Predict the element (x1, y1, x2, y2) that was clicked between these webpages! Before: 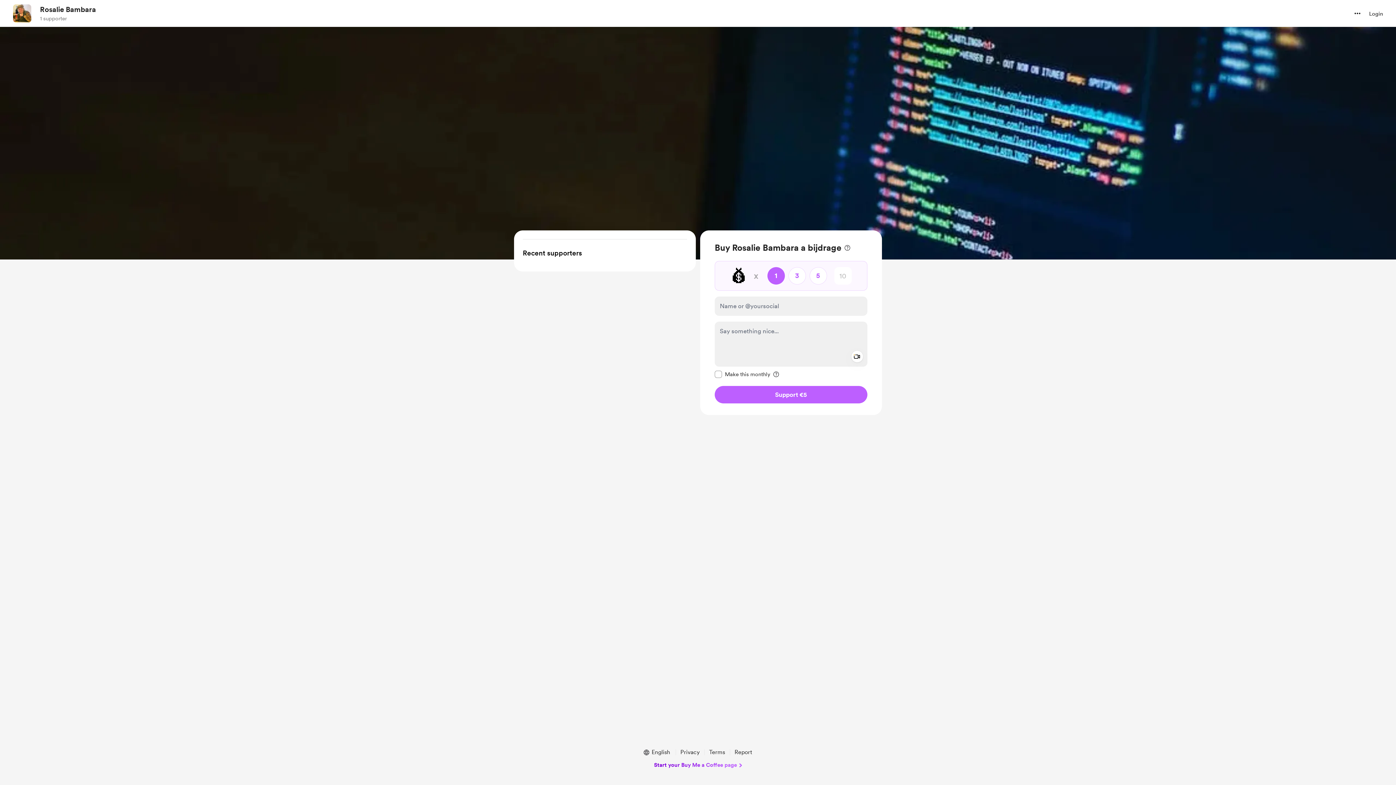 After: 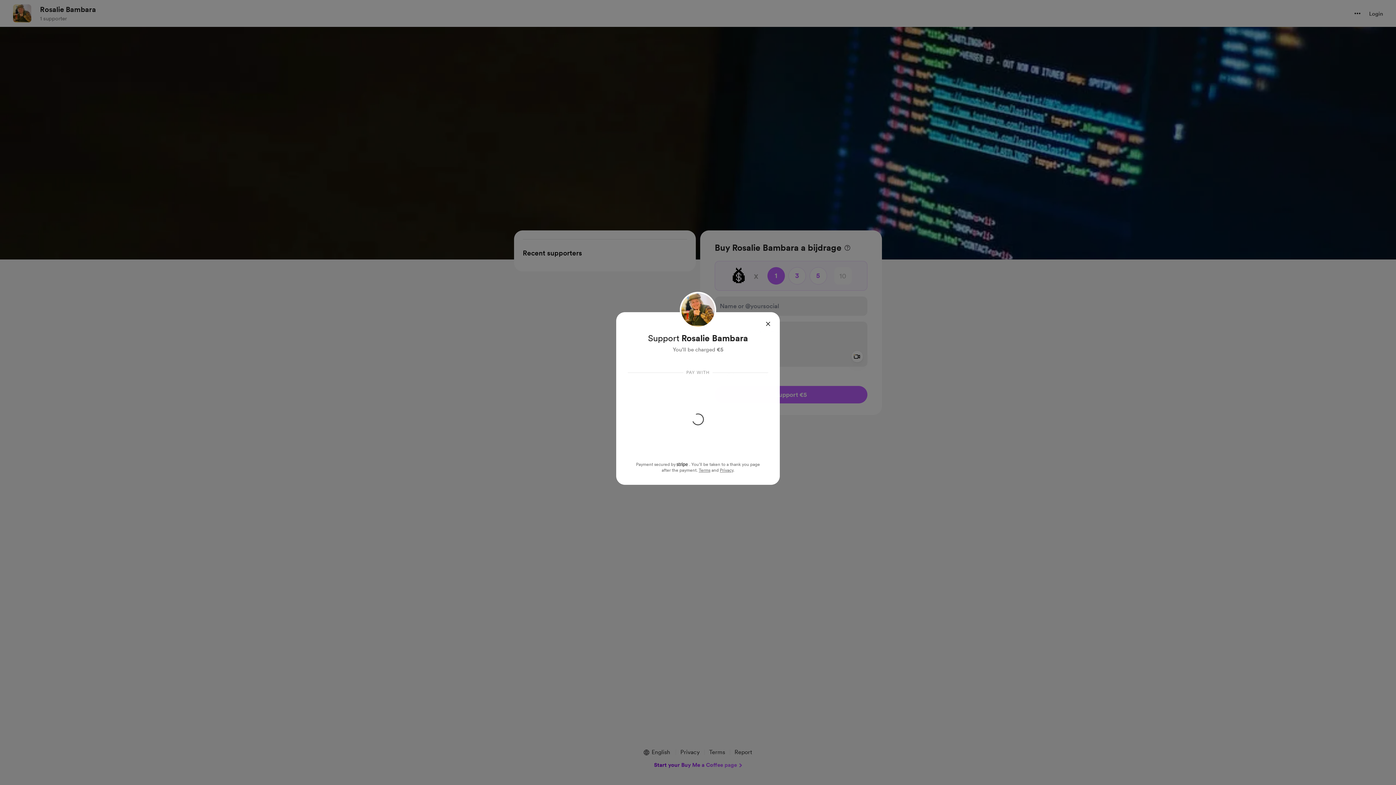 Action: label: Support with 5 Euro  bbox: (714, 386, 867, 403)